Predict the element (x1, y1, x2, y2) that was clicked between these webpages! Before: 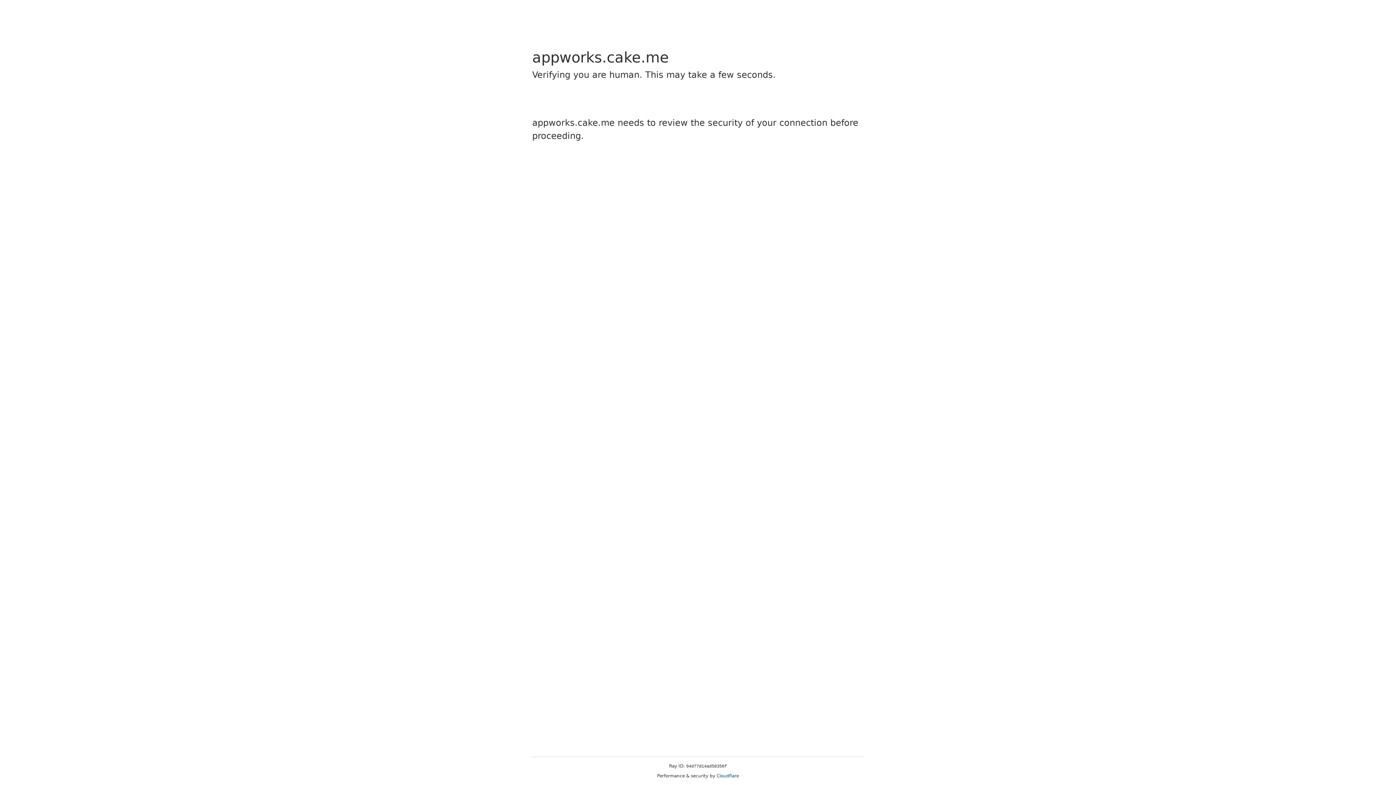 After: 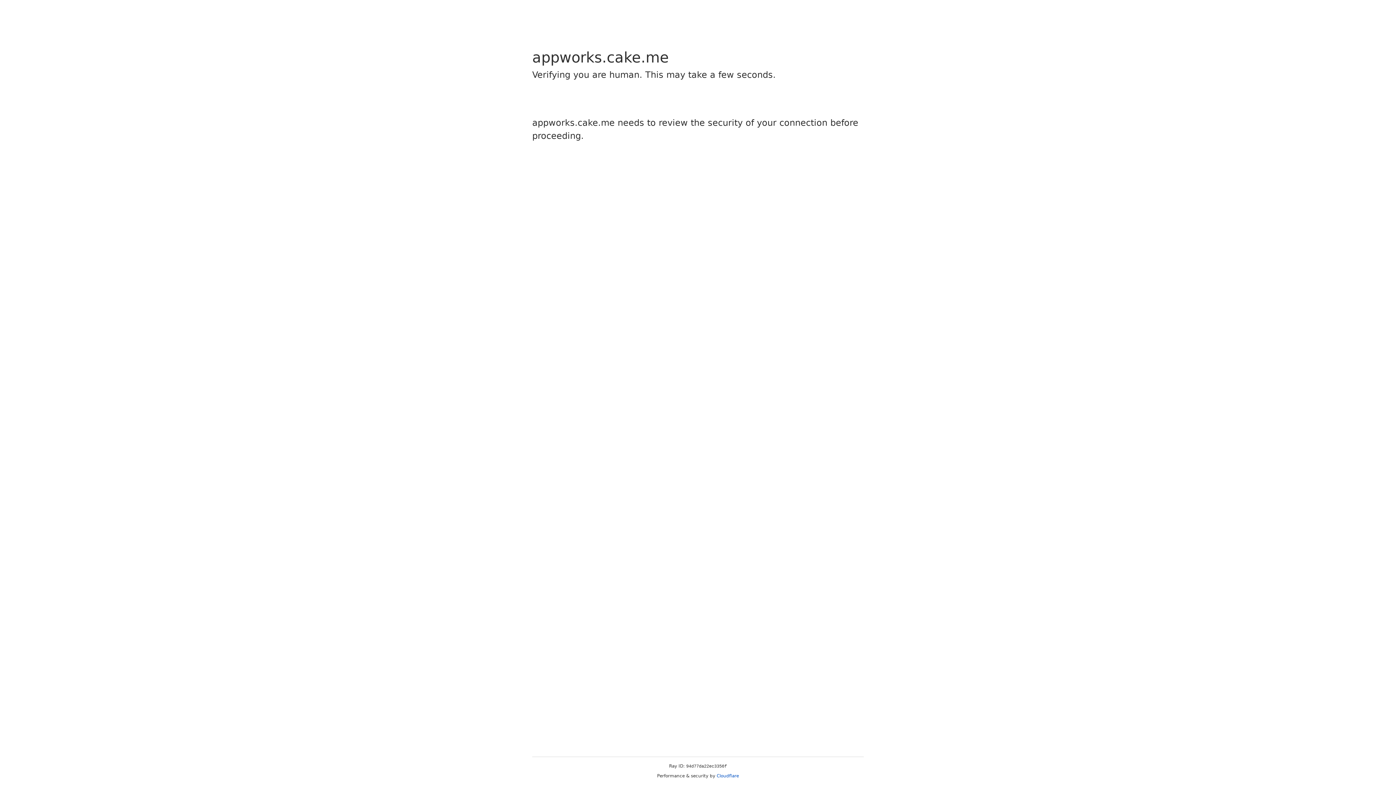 Action: bbox: (716, 773, 739, 778) label: Cloudflare